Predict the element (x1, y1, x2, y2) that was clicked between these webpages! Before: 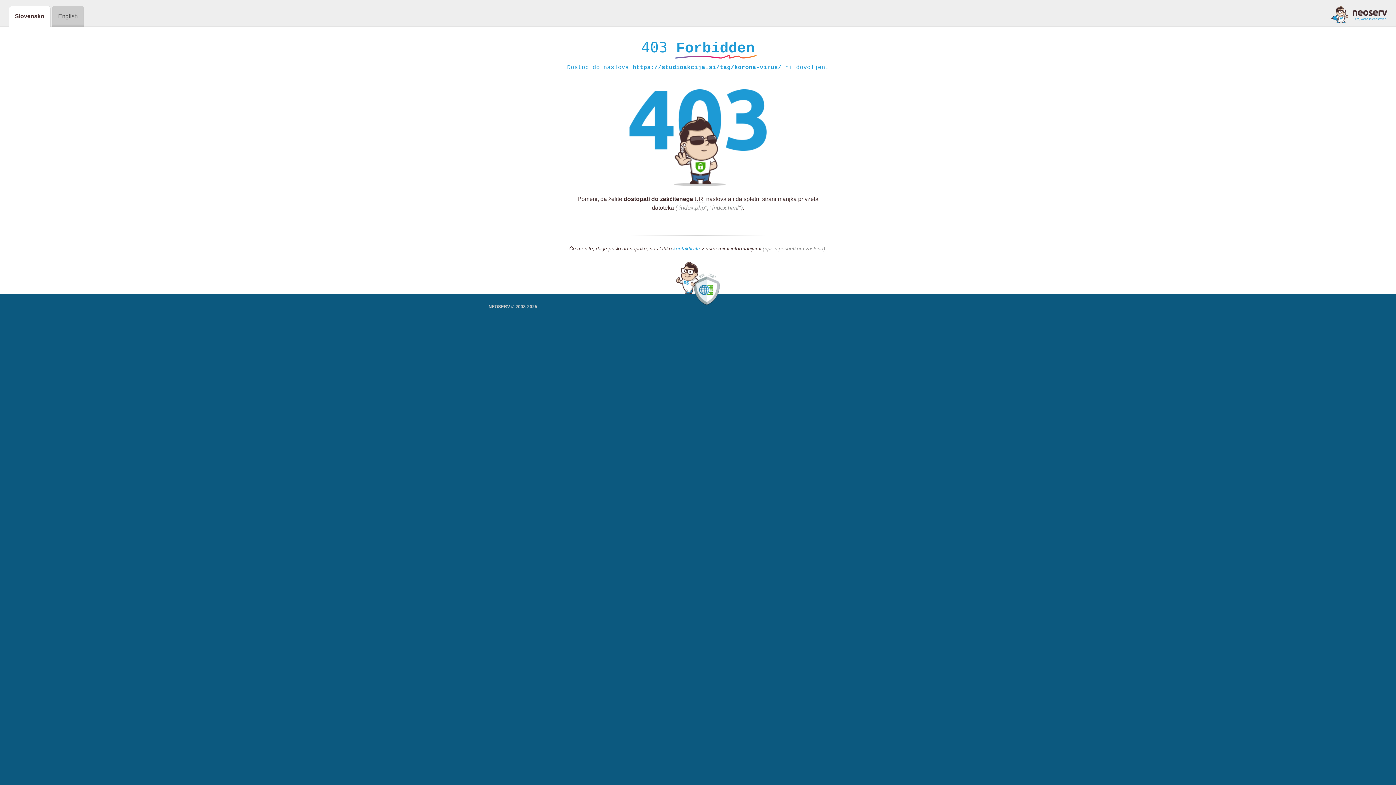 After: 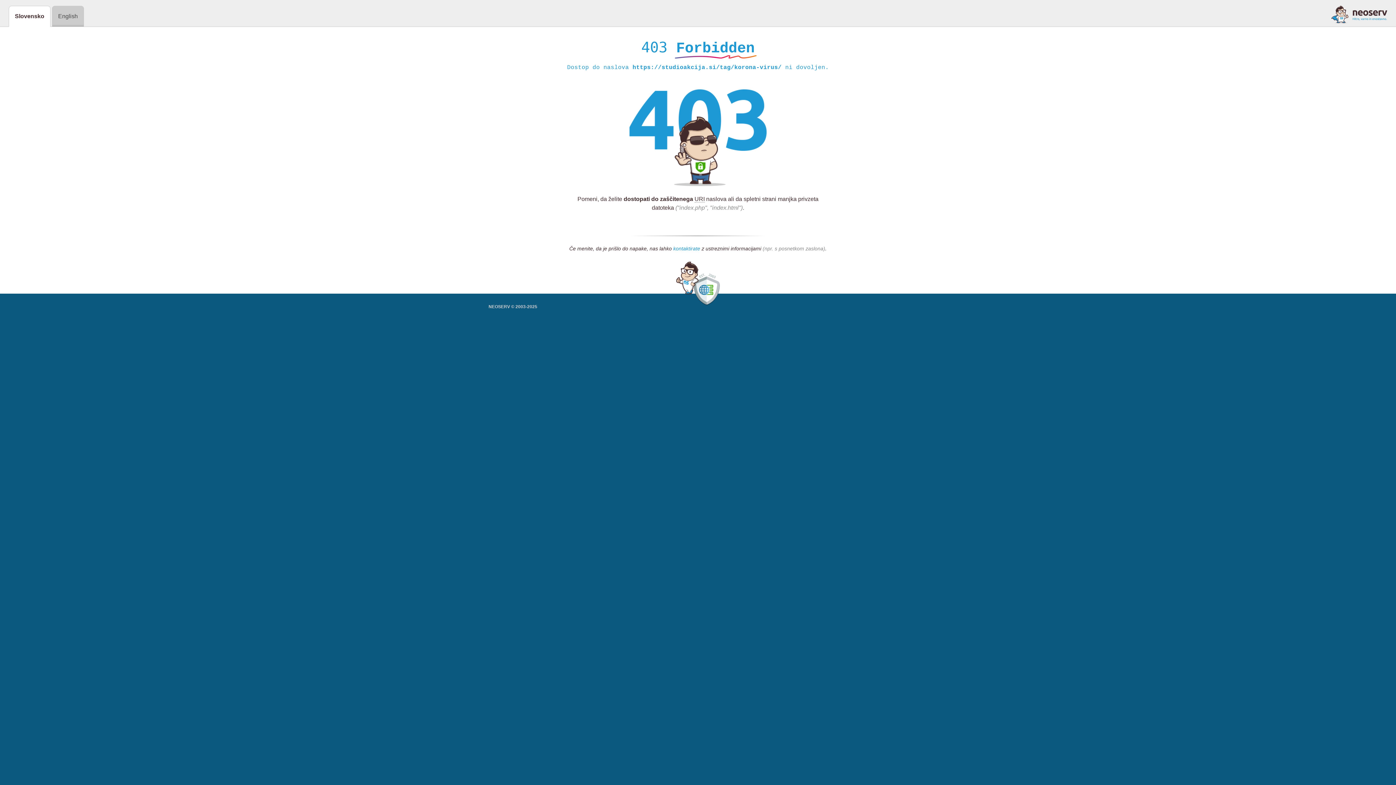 Action: bbox: (673, 245, 700, 252) label: kontaktirate